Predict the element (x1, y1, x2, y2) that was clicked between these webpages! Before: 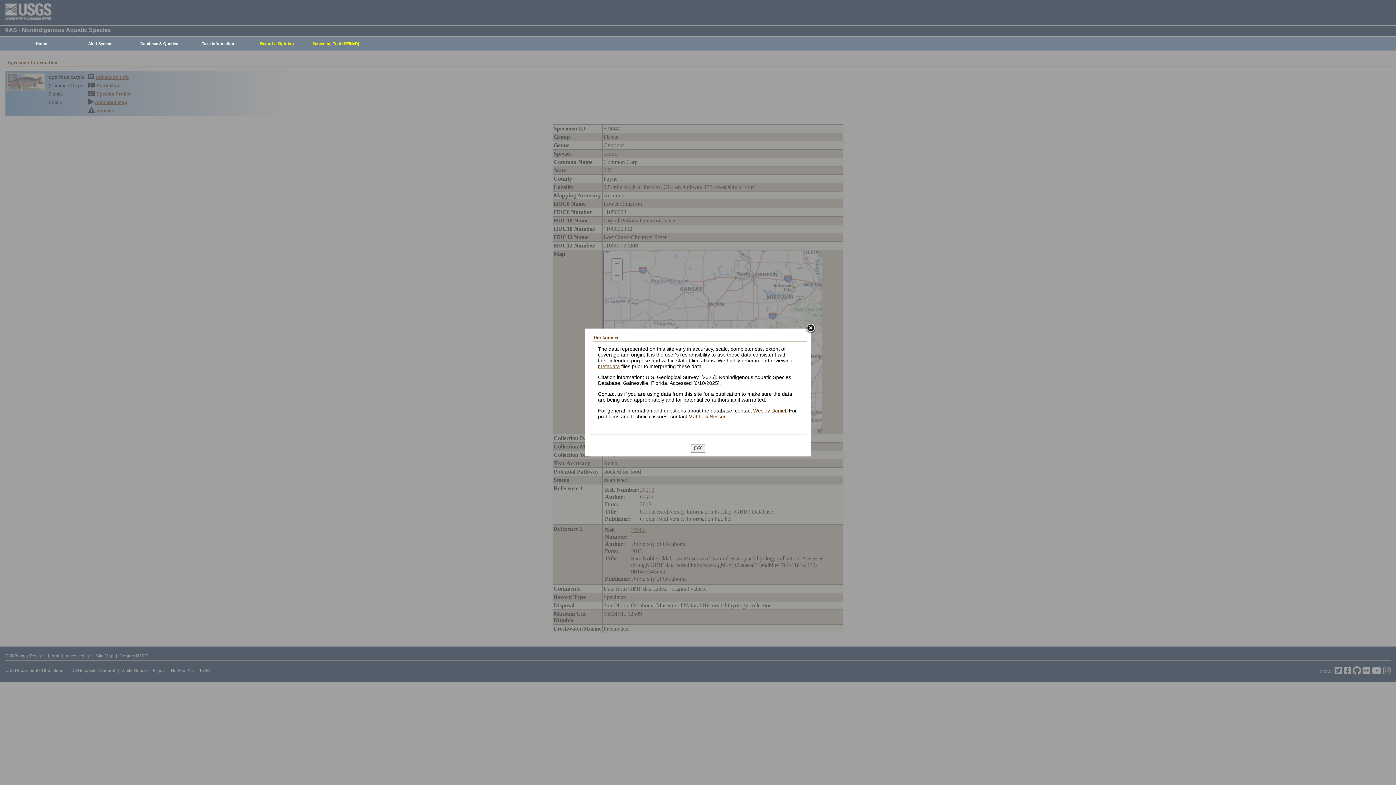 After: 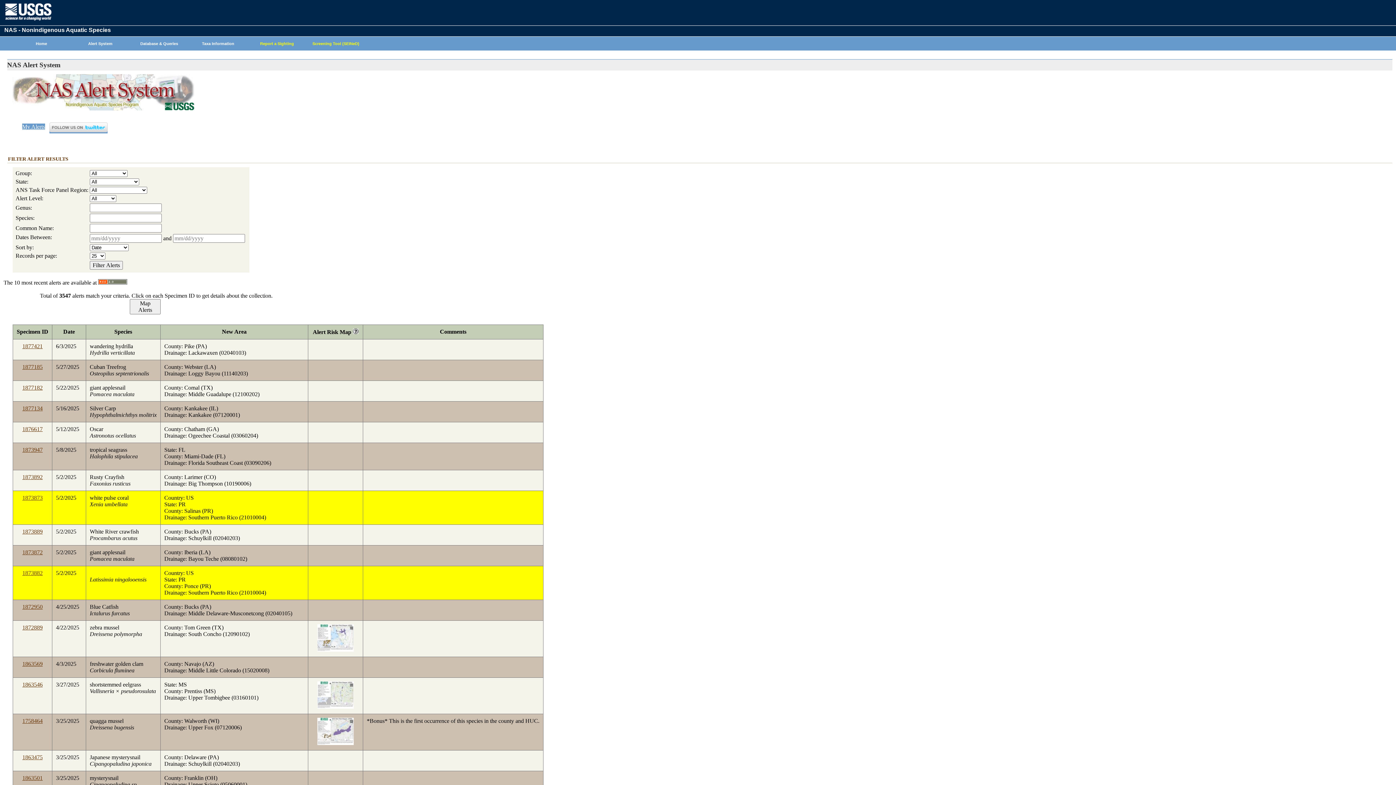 Action: bbox: (67, 37, 129, 50) label: Alert System